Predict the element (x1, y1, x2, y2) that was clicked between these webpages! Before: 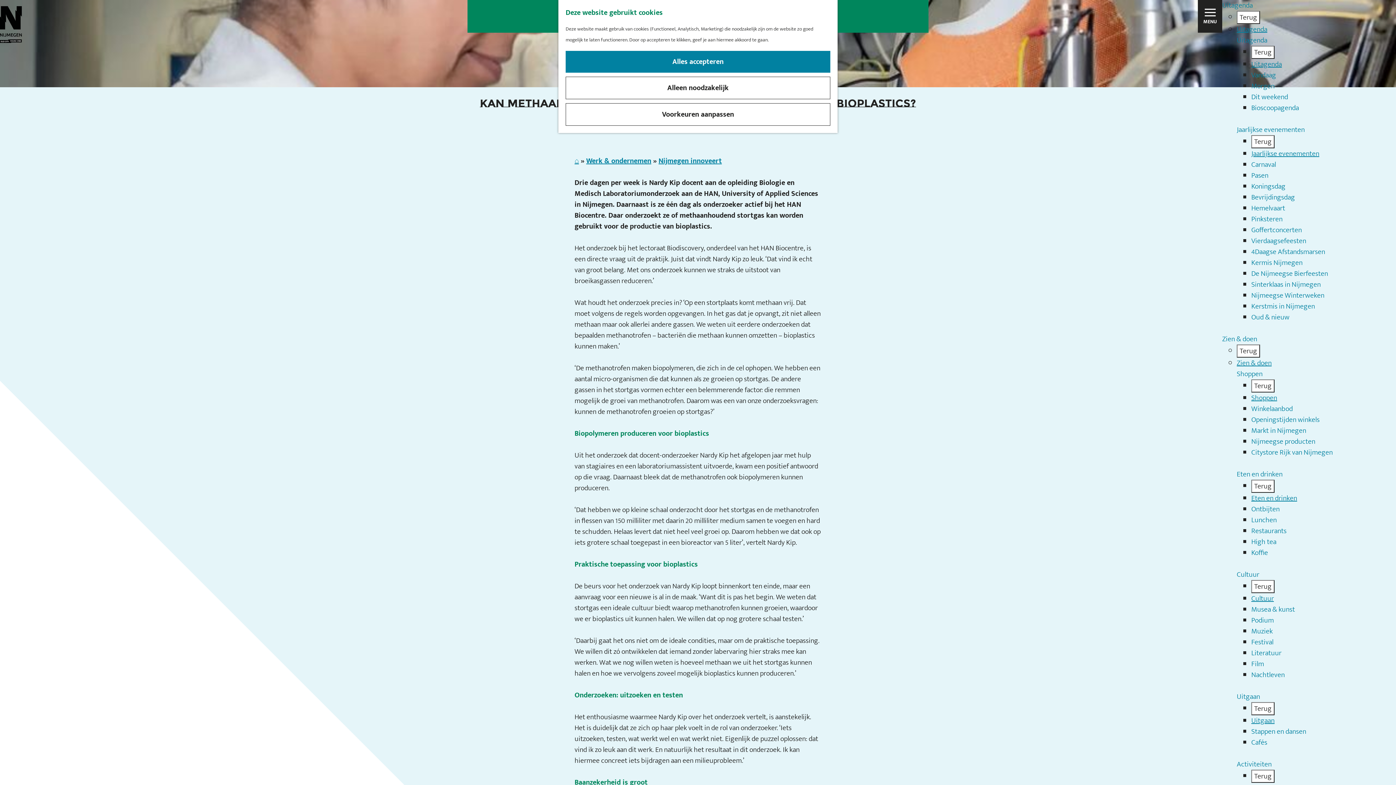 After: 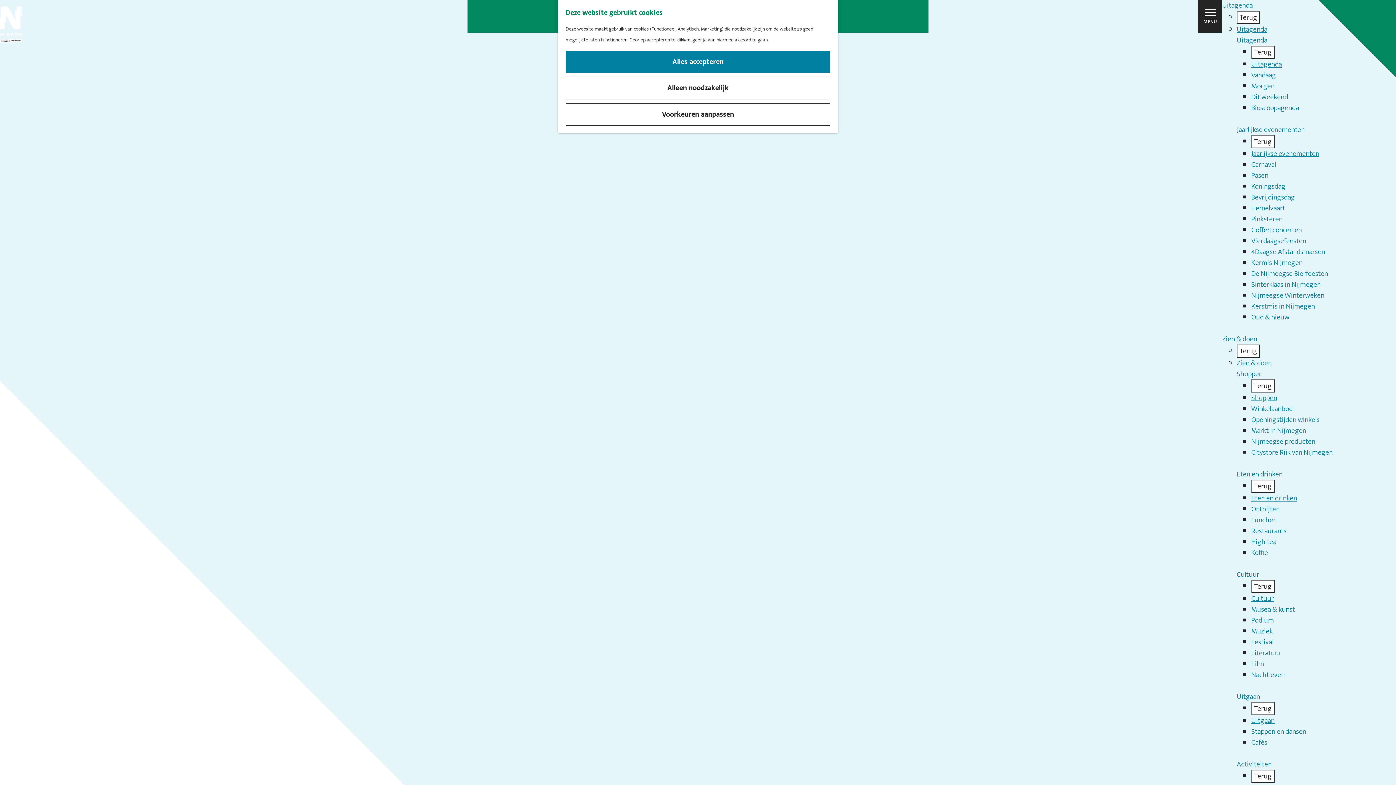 Action: label: Werk & ondernemen bbox: (586, 154, 651, 167)